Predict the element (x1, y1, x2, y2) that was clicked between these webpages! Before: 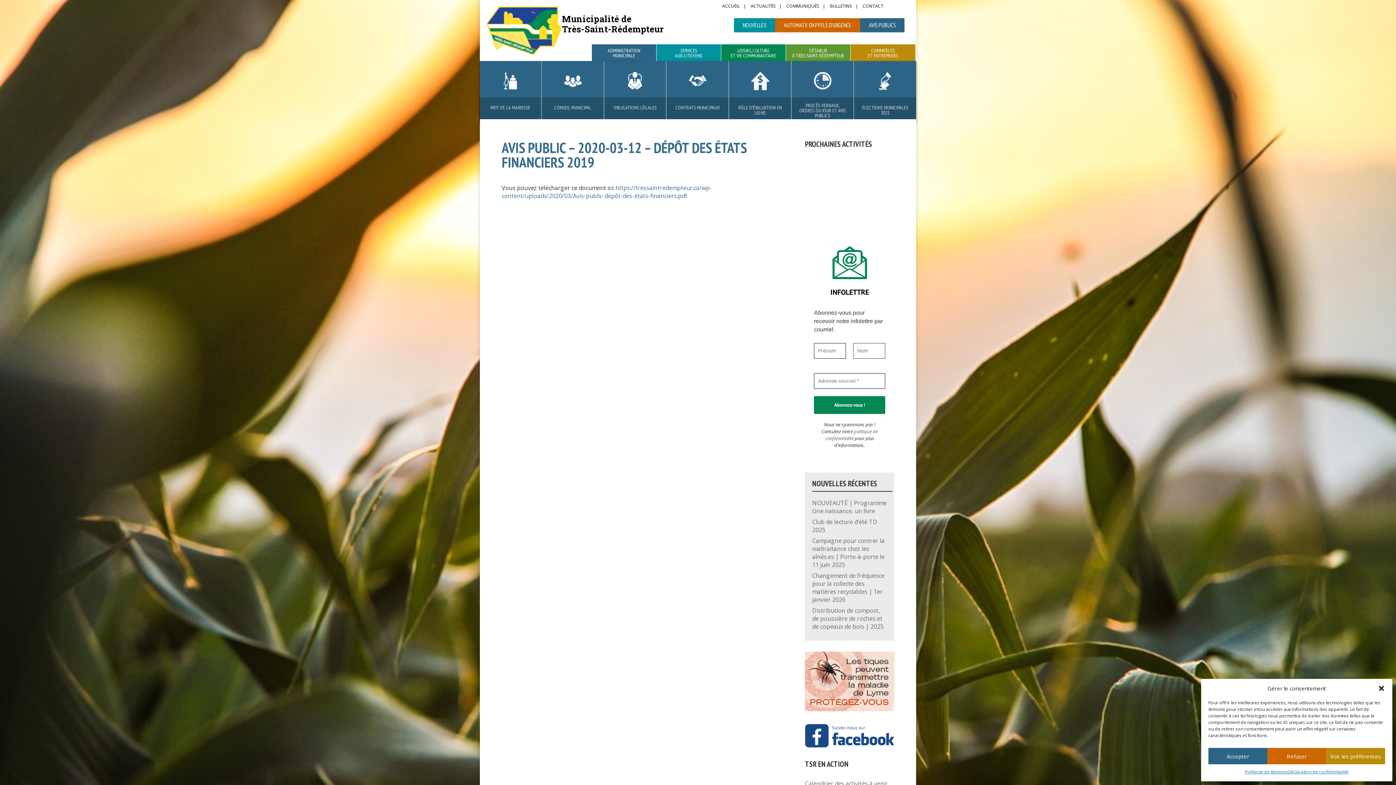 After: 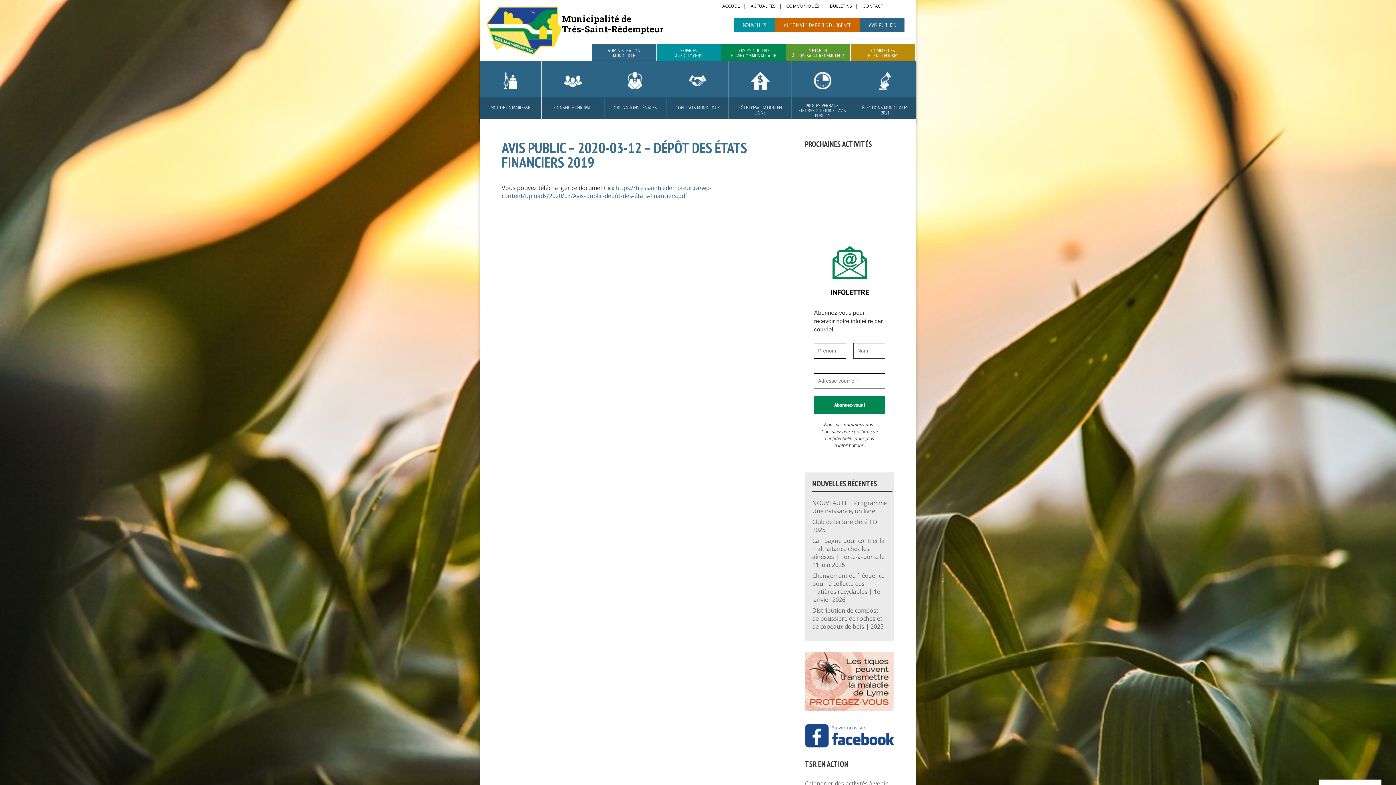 Action: label: Accepter bbox: (1208, 748, 1267, 764)